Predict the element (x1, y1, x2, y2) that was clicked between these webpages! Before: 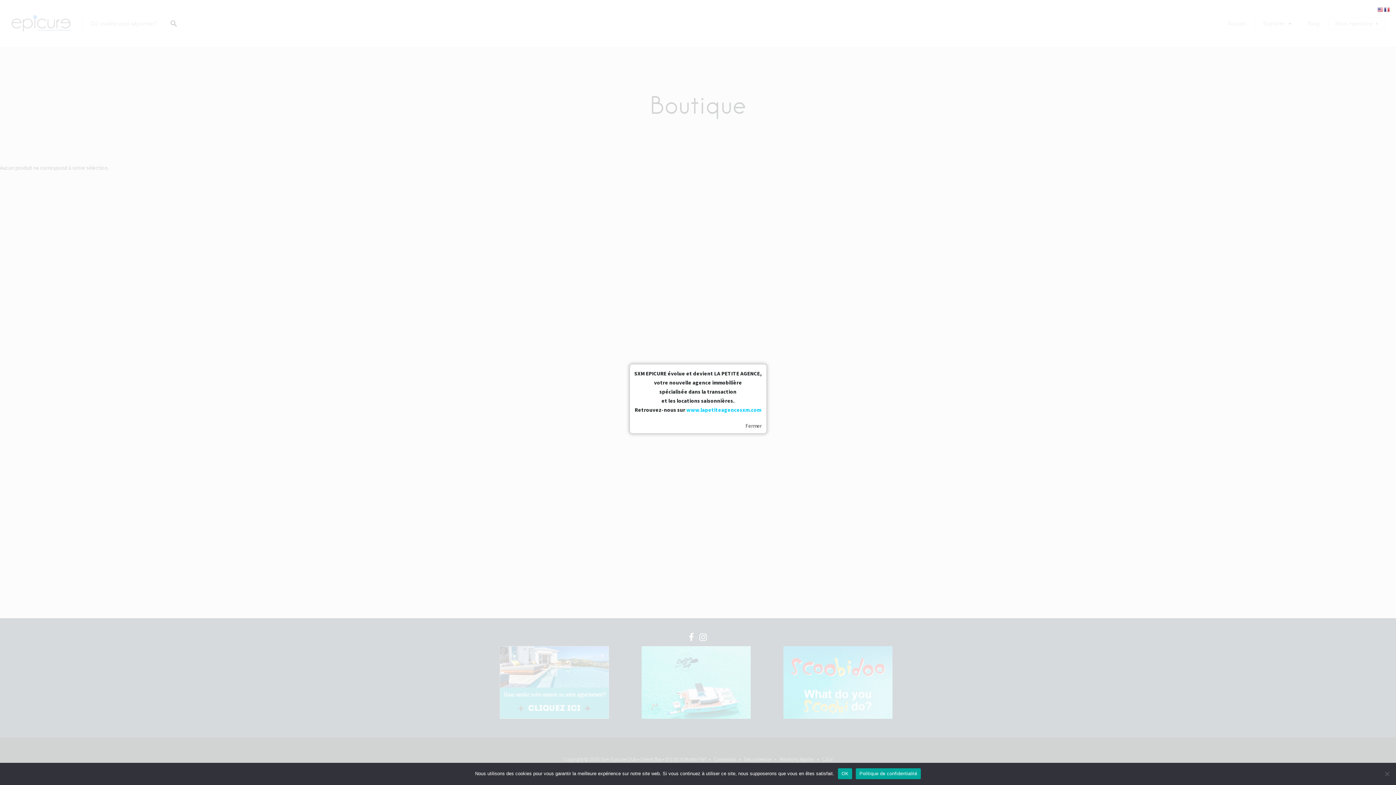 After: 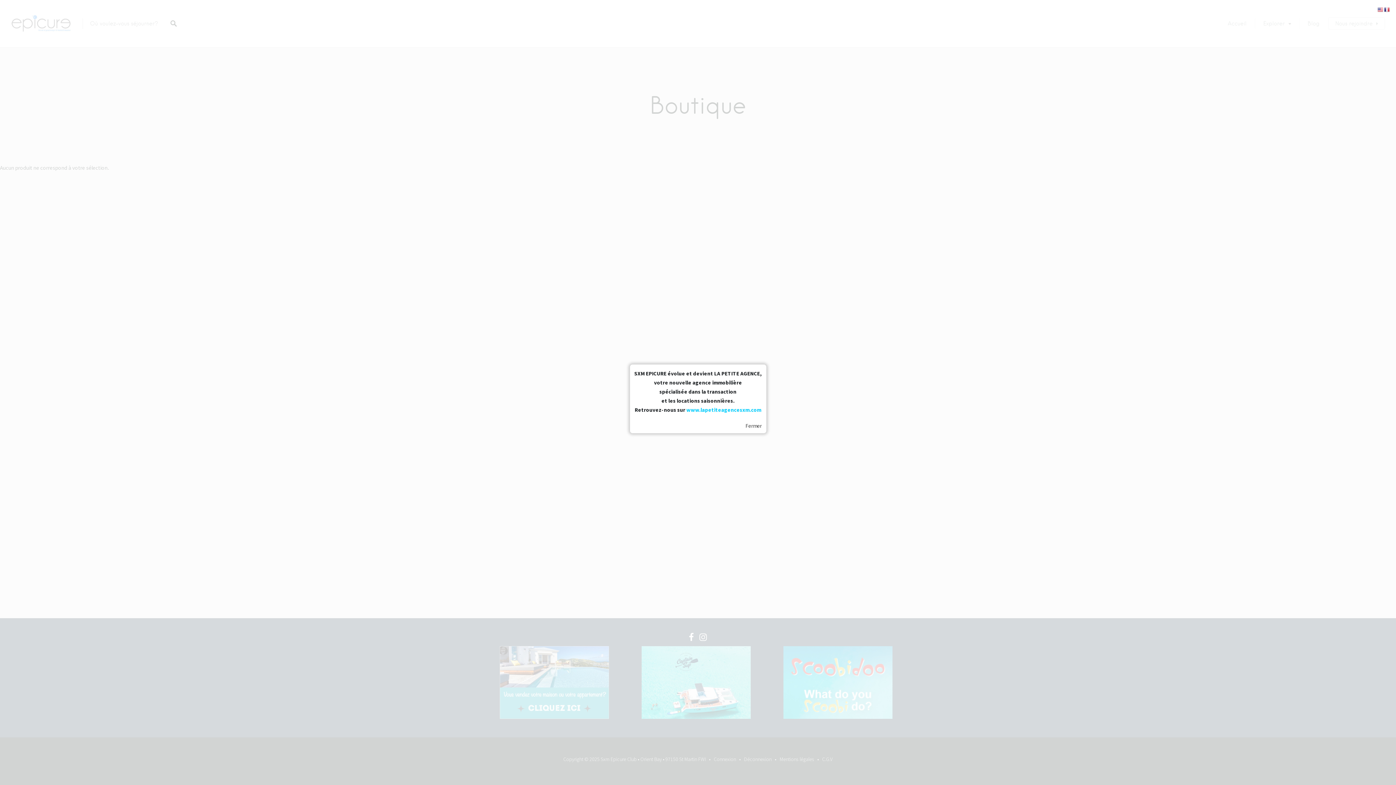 Action: bbox: (838, 768, 852, 779) label: OK